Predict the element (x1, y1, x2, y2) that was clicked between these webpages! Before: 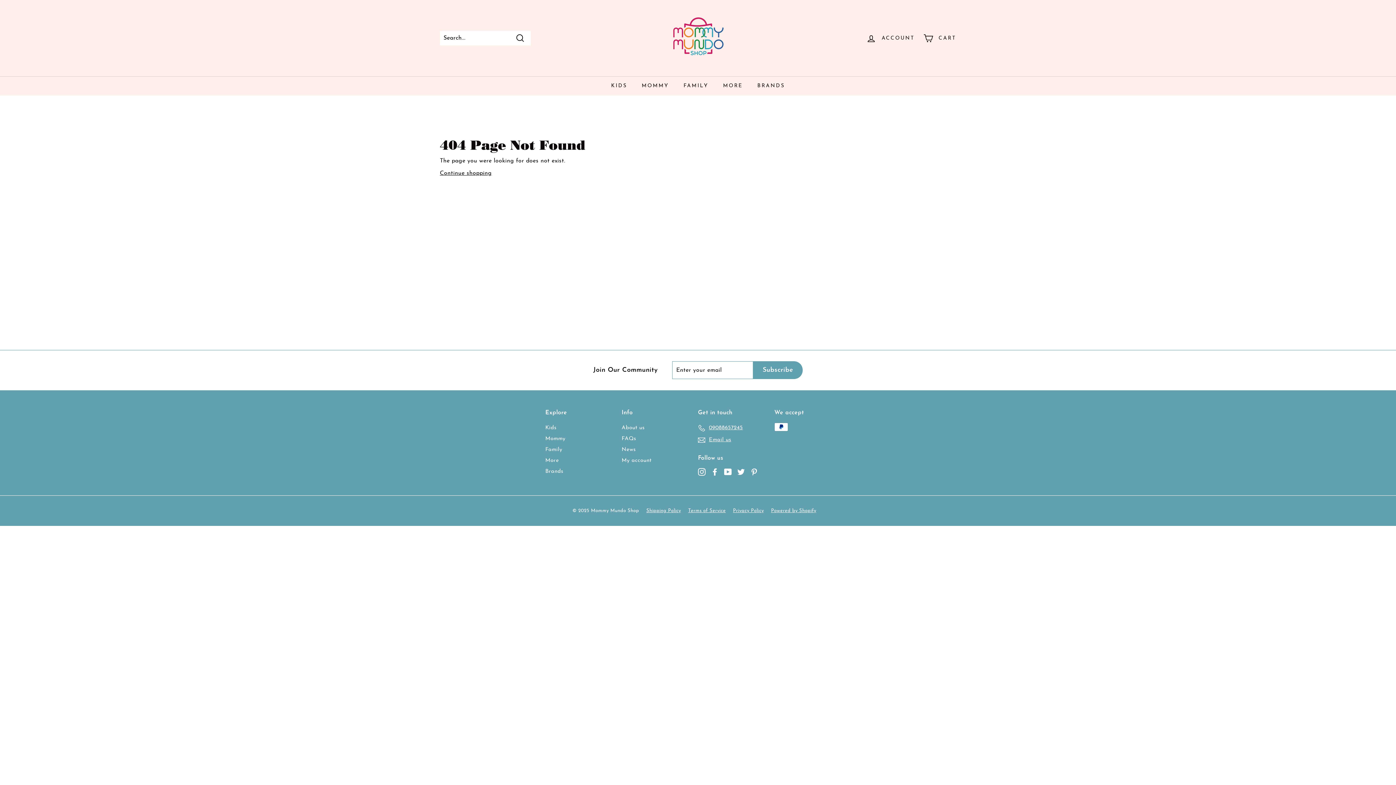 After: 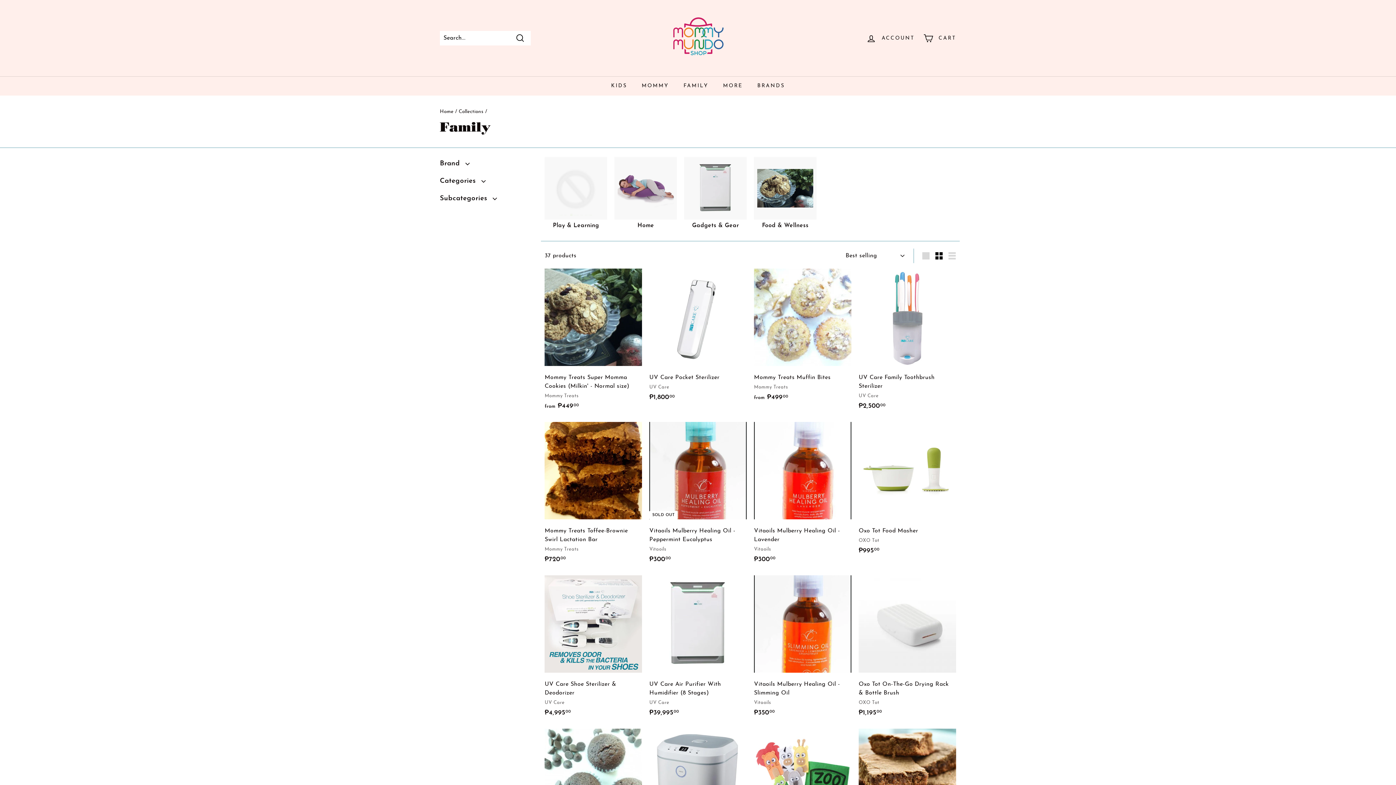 Action: bbox: (676, 76, 716, 95) label: FAMILY